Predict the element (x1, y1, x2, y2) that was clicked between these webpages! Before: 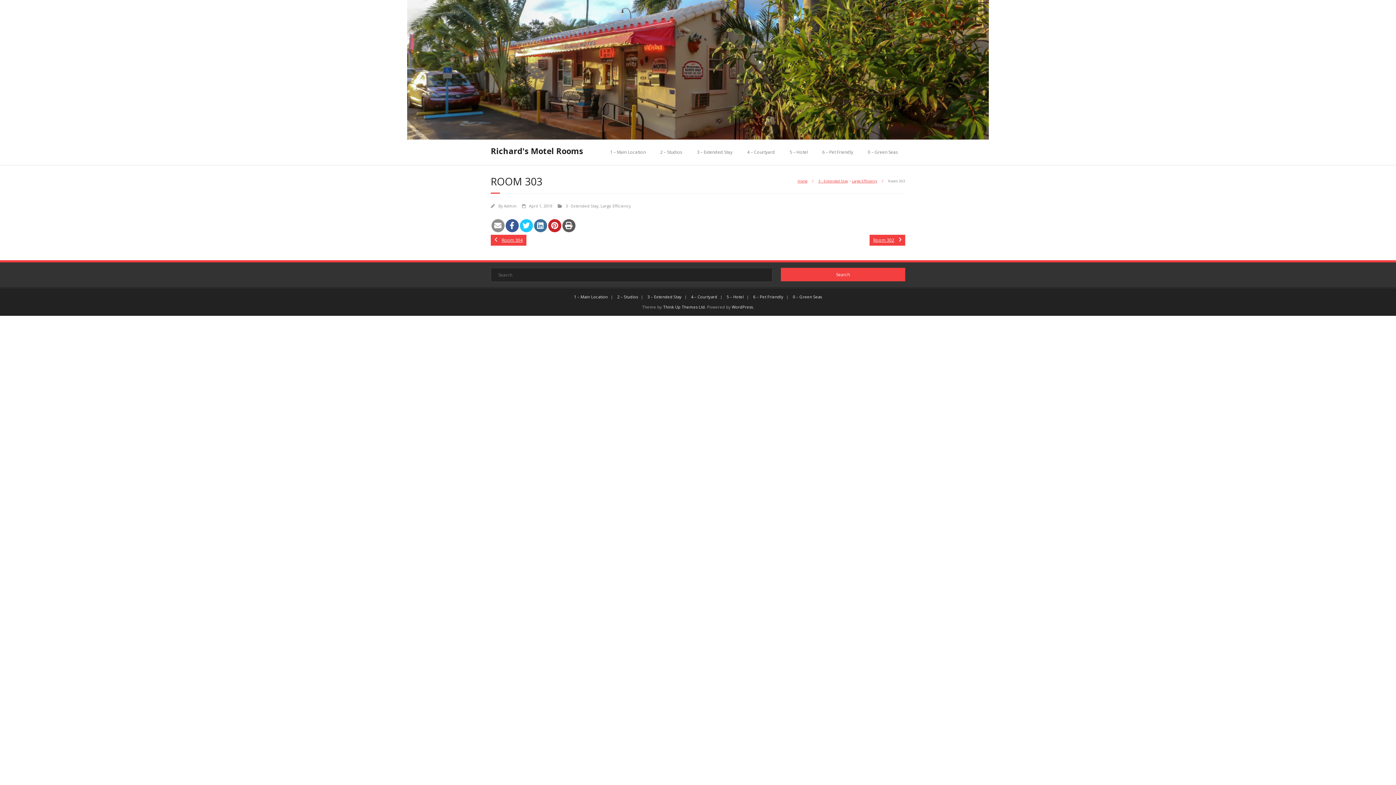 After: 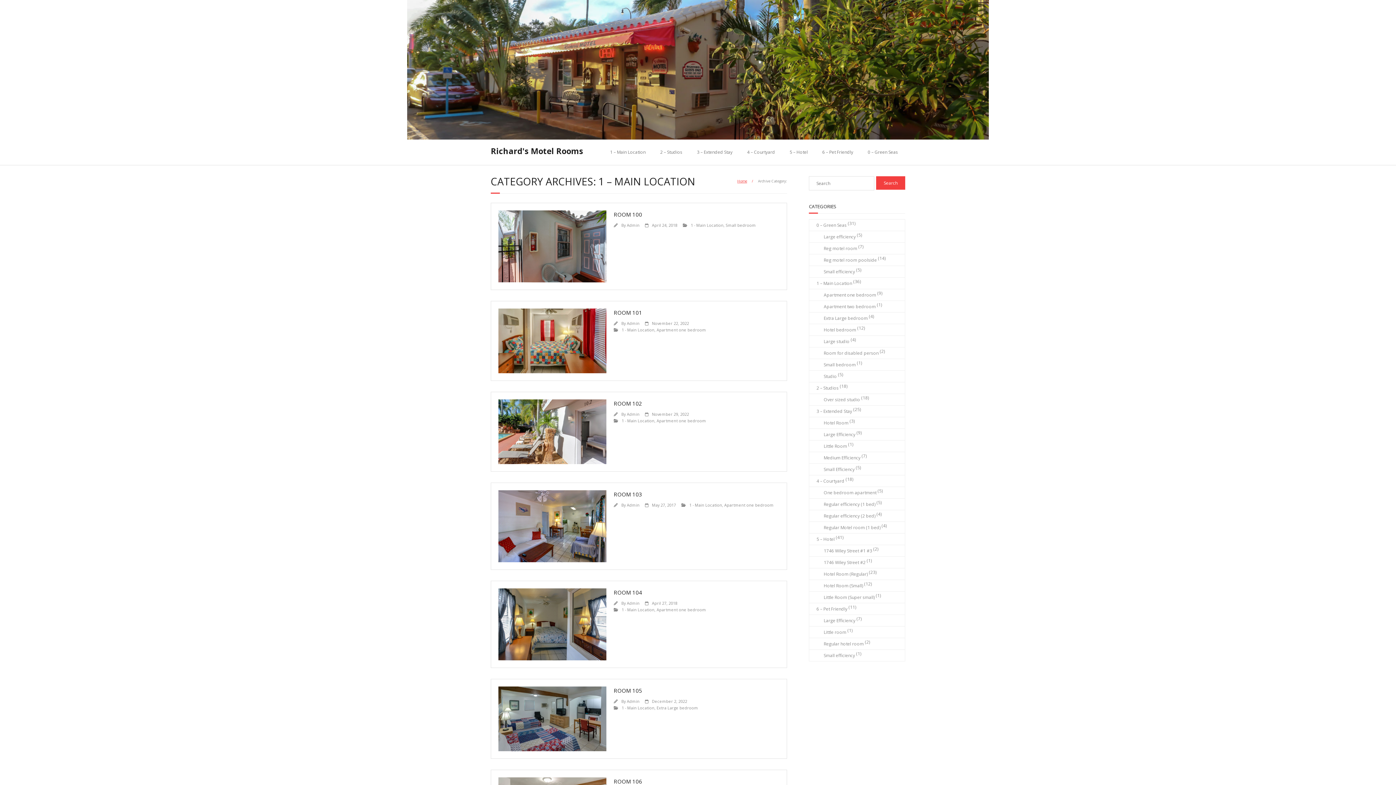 Action: label: 1 – Main Location bbox: (602, 139, 653, 165)